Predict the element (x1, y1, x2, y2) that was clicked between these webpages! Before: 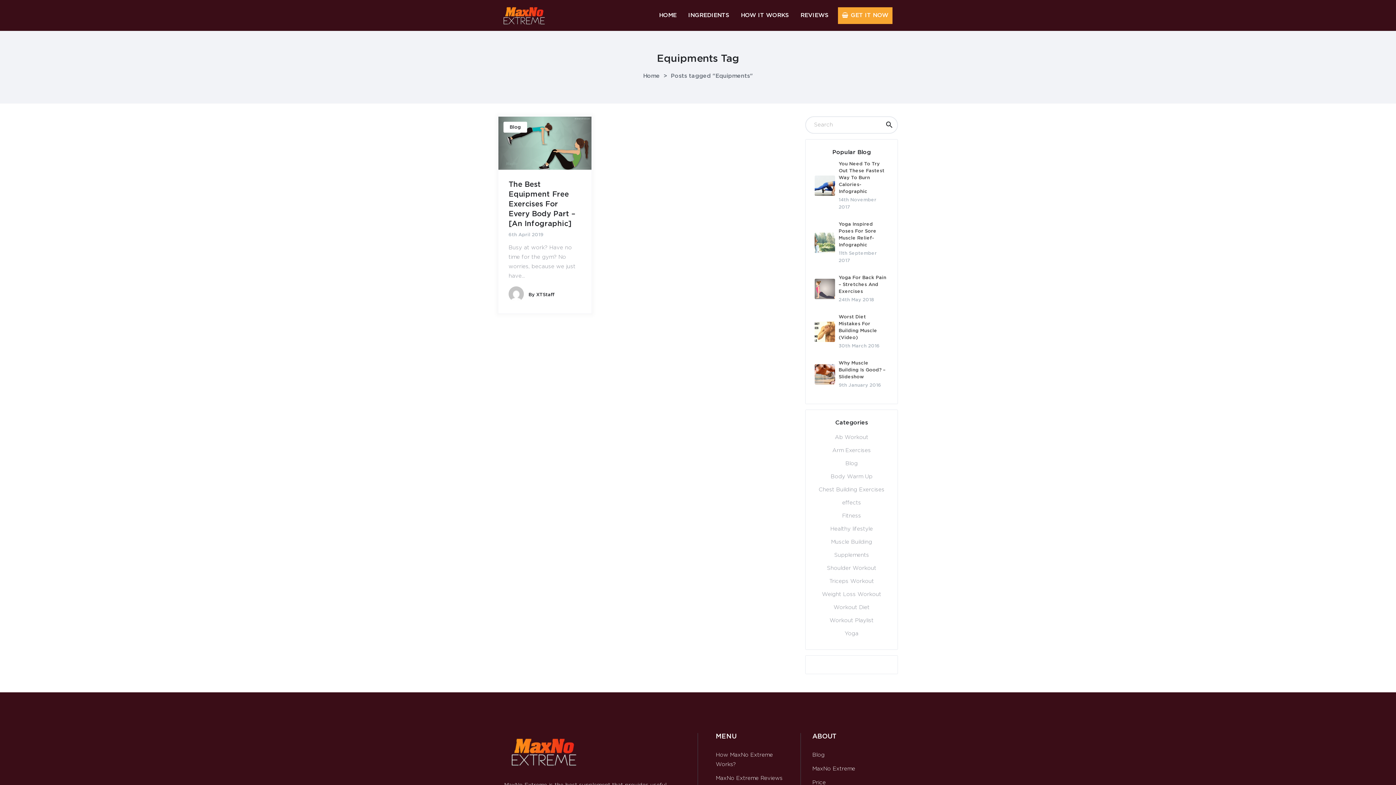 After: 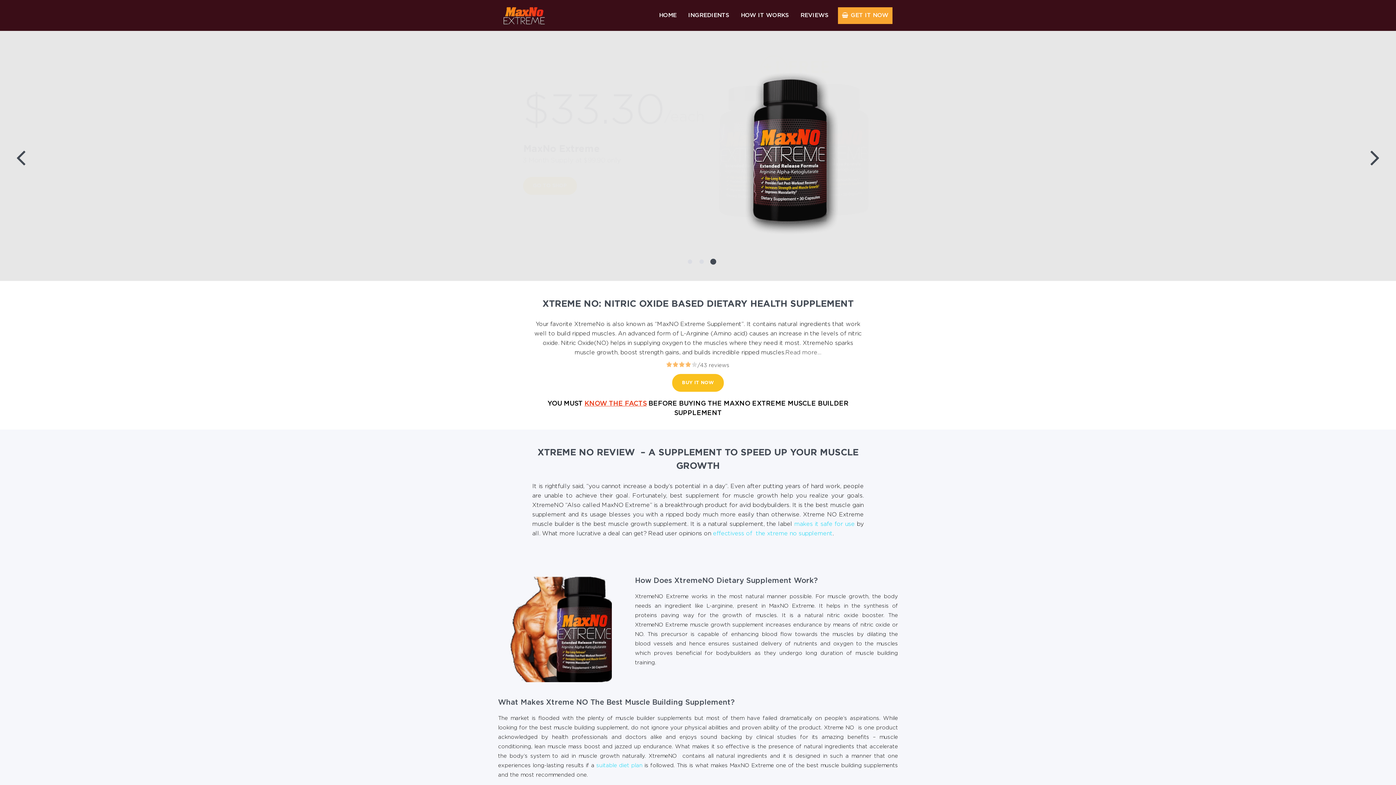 Action: label: HOME bbox: (657, 12, 678, 18)